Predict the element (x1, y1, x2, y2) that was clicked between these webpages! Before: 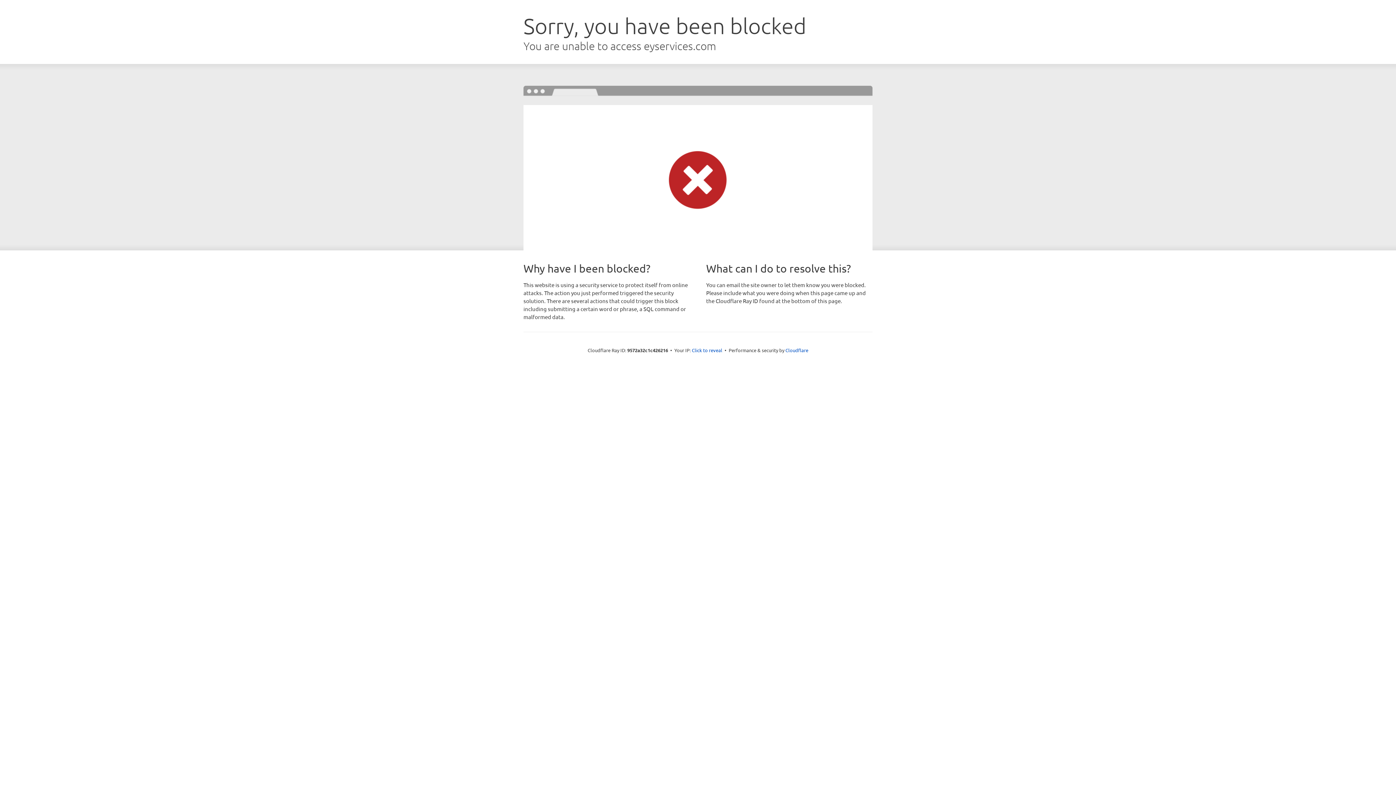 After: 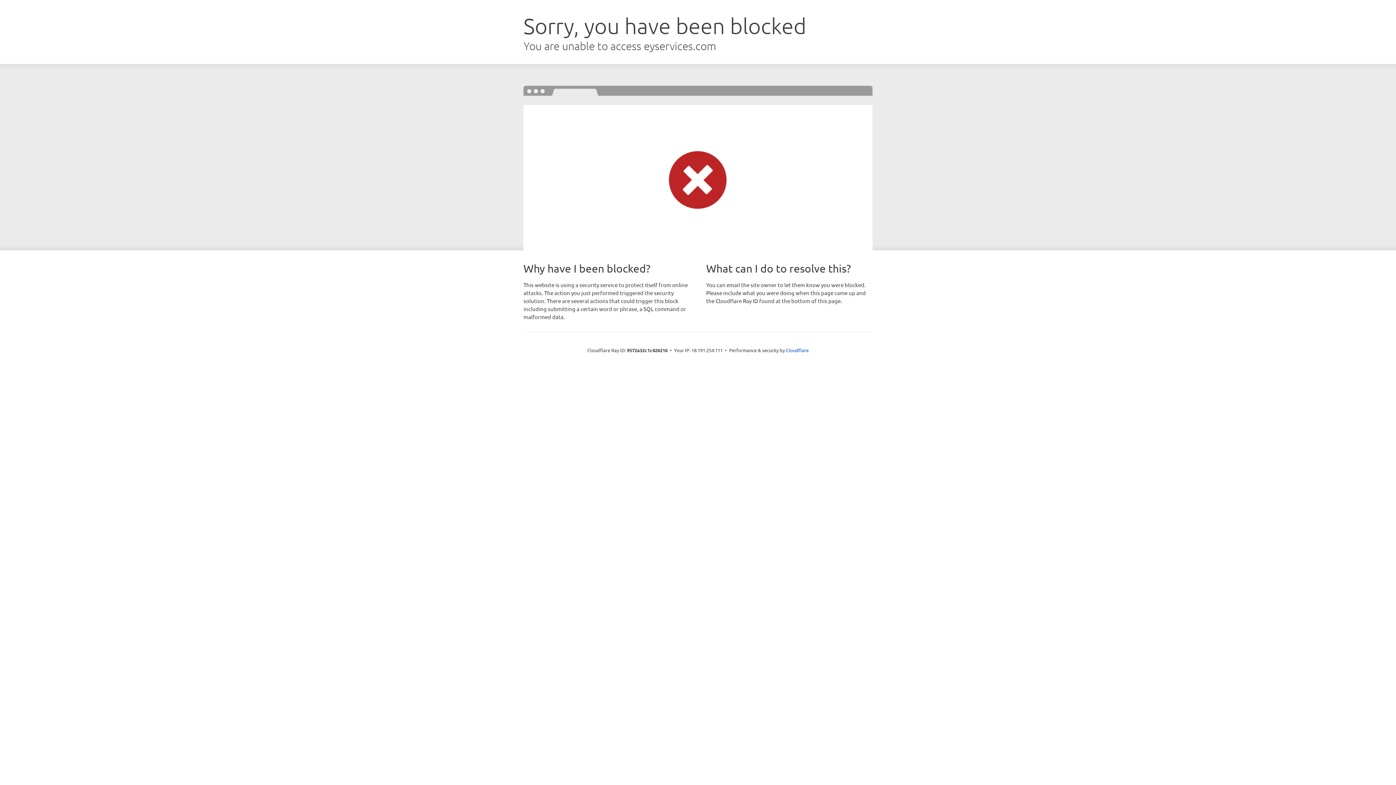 Action: bbox: (692, 346, 722, 353) label: Click to reveal